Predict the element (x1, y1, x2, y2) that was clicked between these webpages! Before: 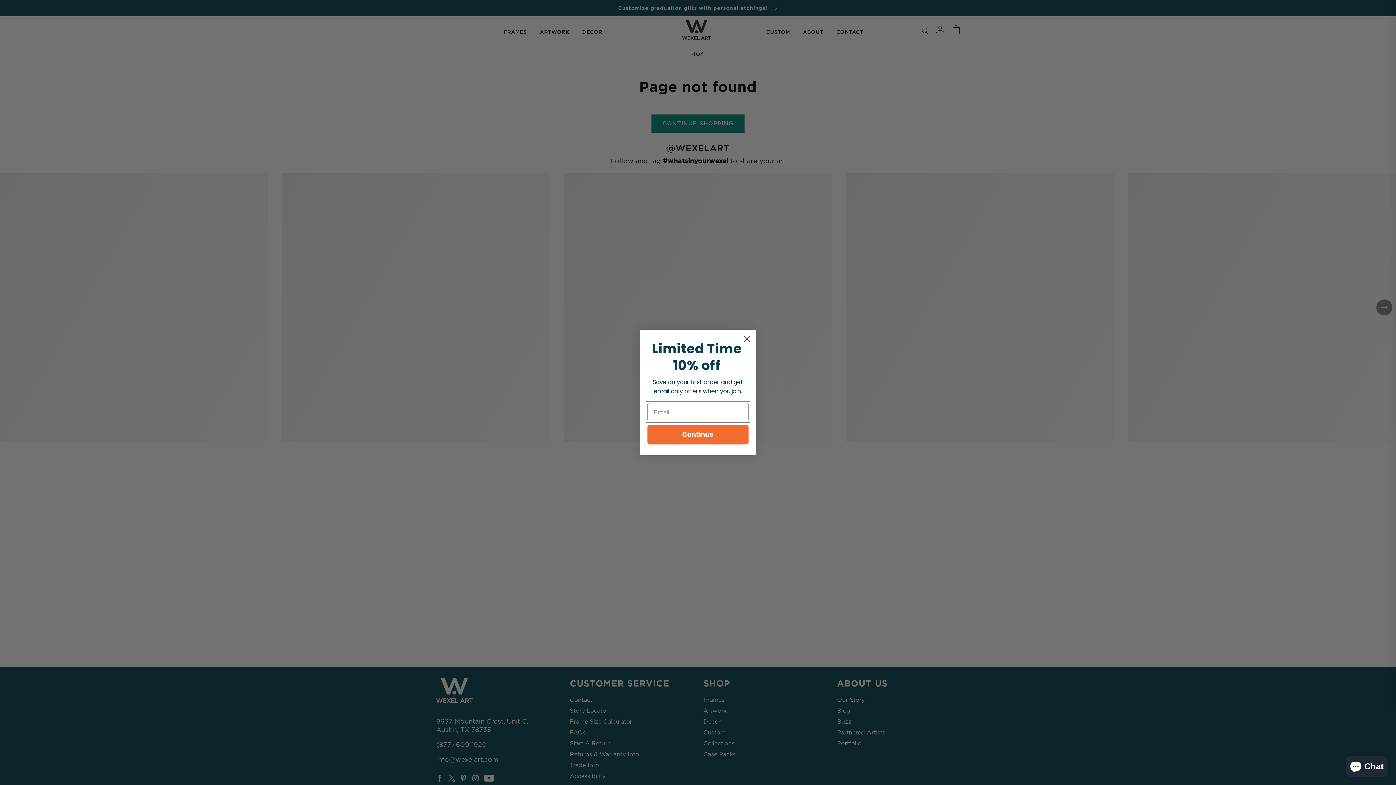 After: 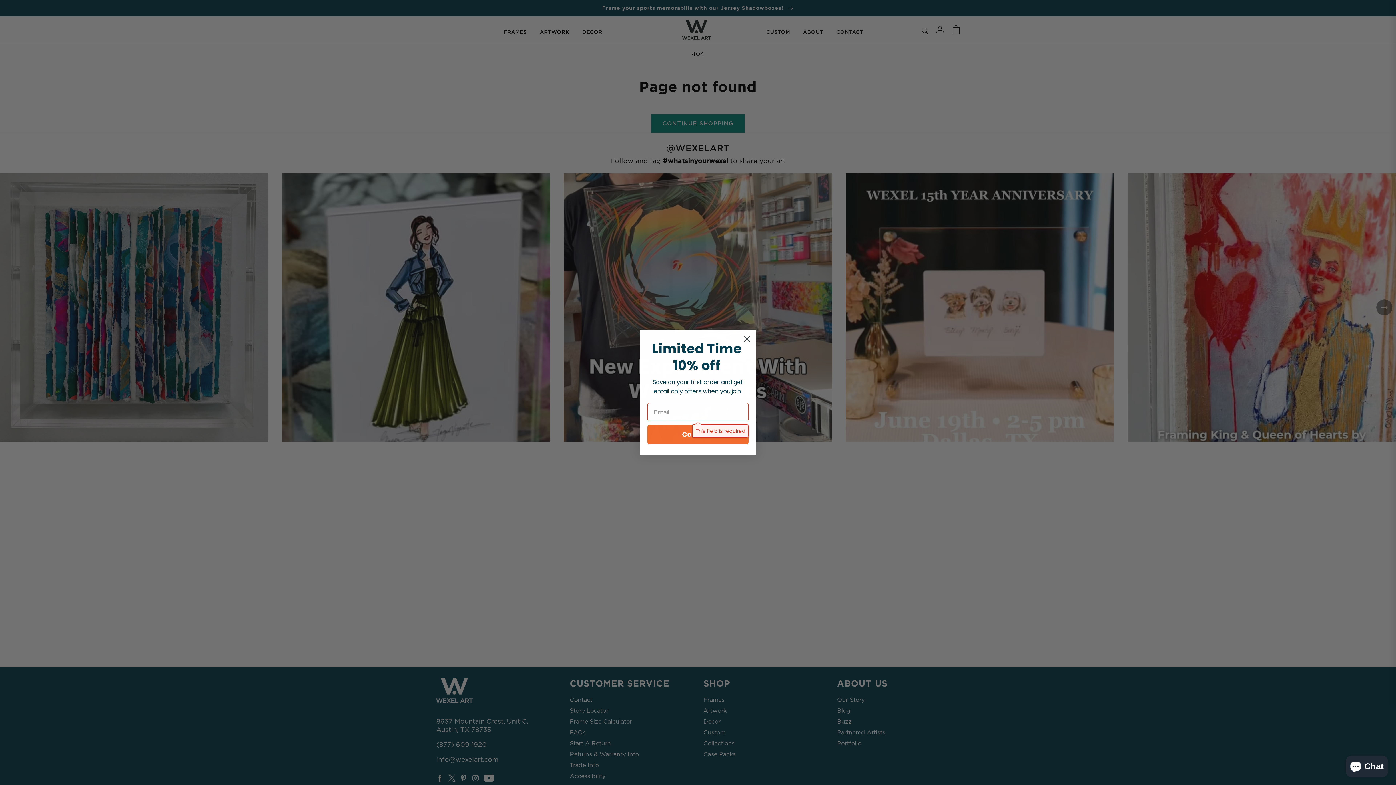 Action: bbox: (647, 438, 748, 458) label: Continue